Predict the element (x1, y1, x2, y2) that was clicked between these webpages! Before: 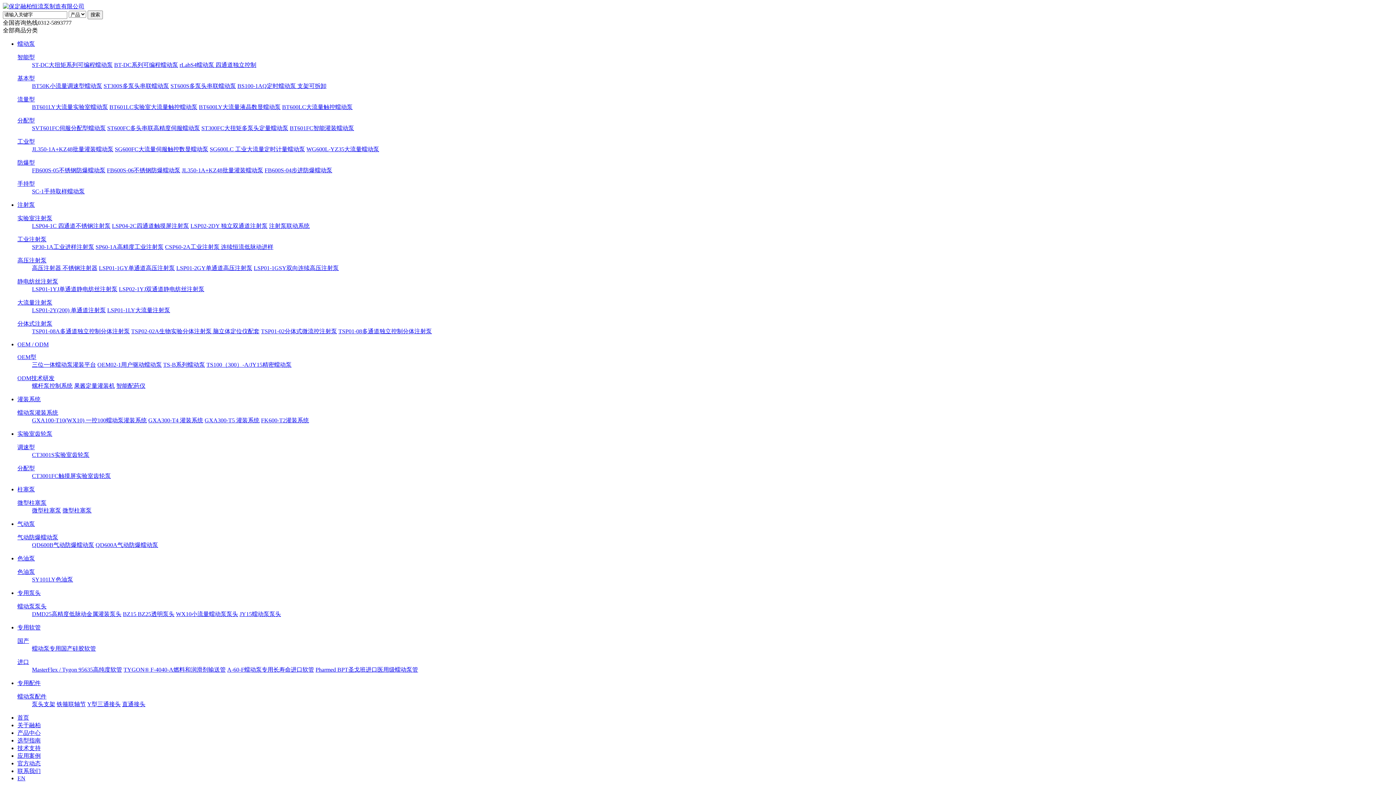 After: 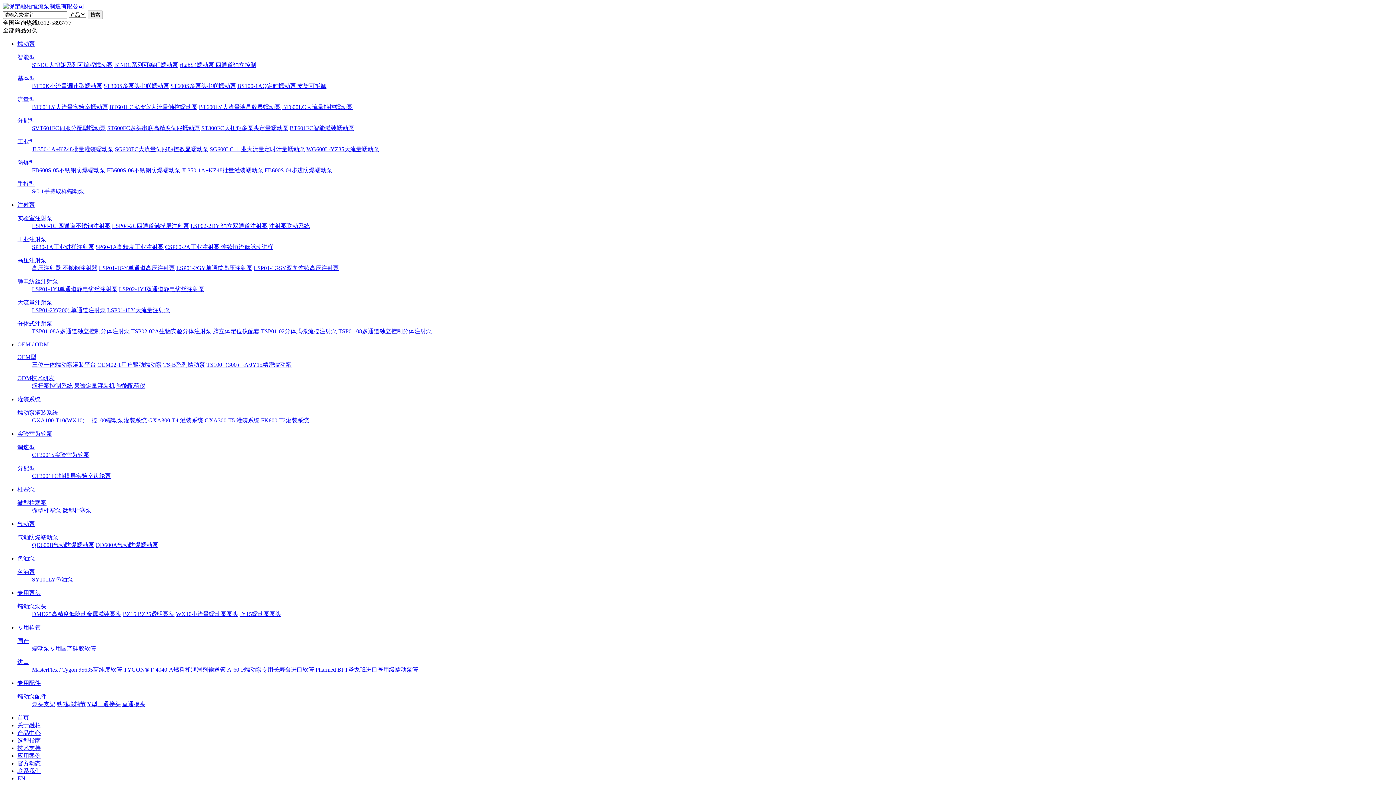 Action: bbox: (97, 361, 161, 368) label: OEM02-1用户驱动蠕动泵